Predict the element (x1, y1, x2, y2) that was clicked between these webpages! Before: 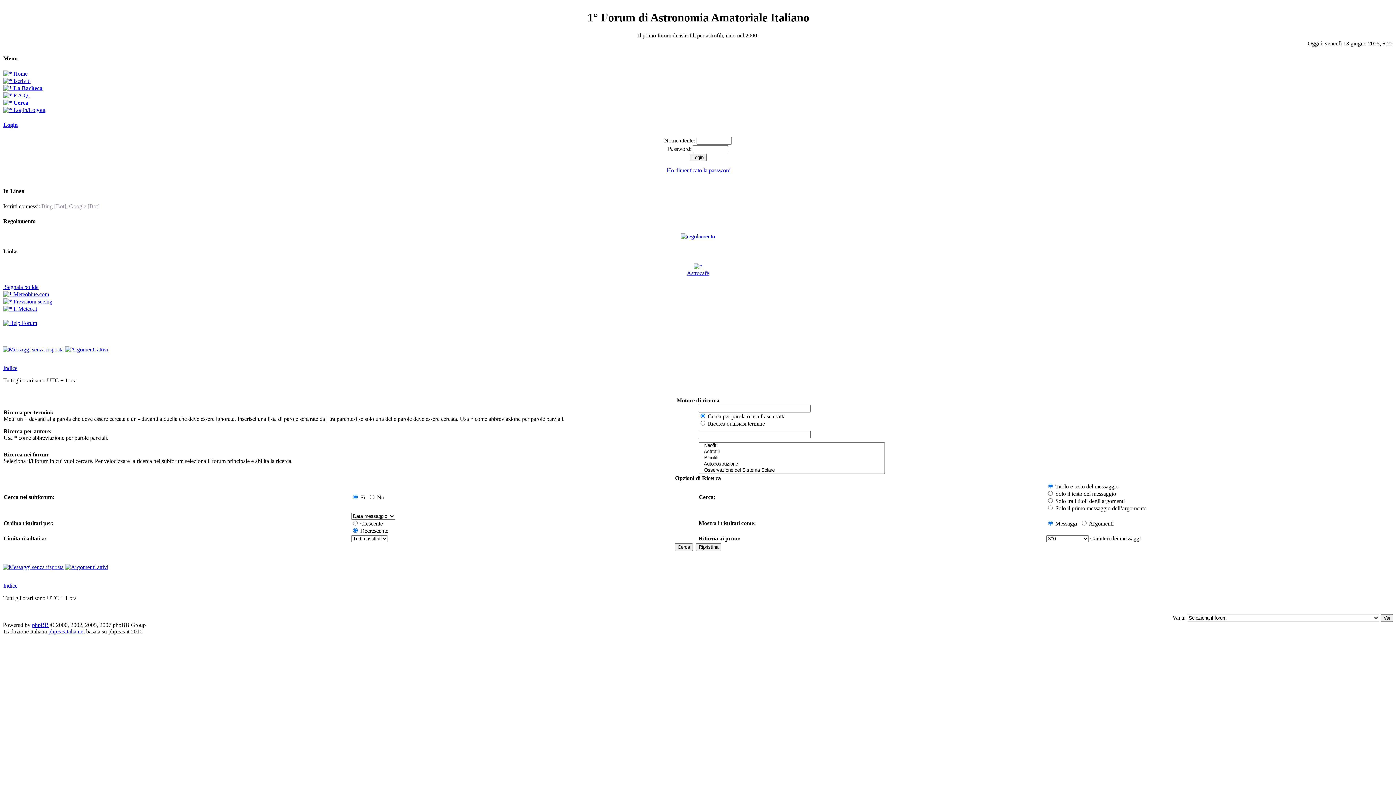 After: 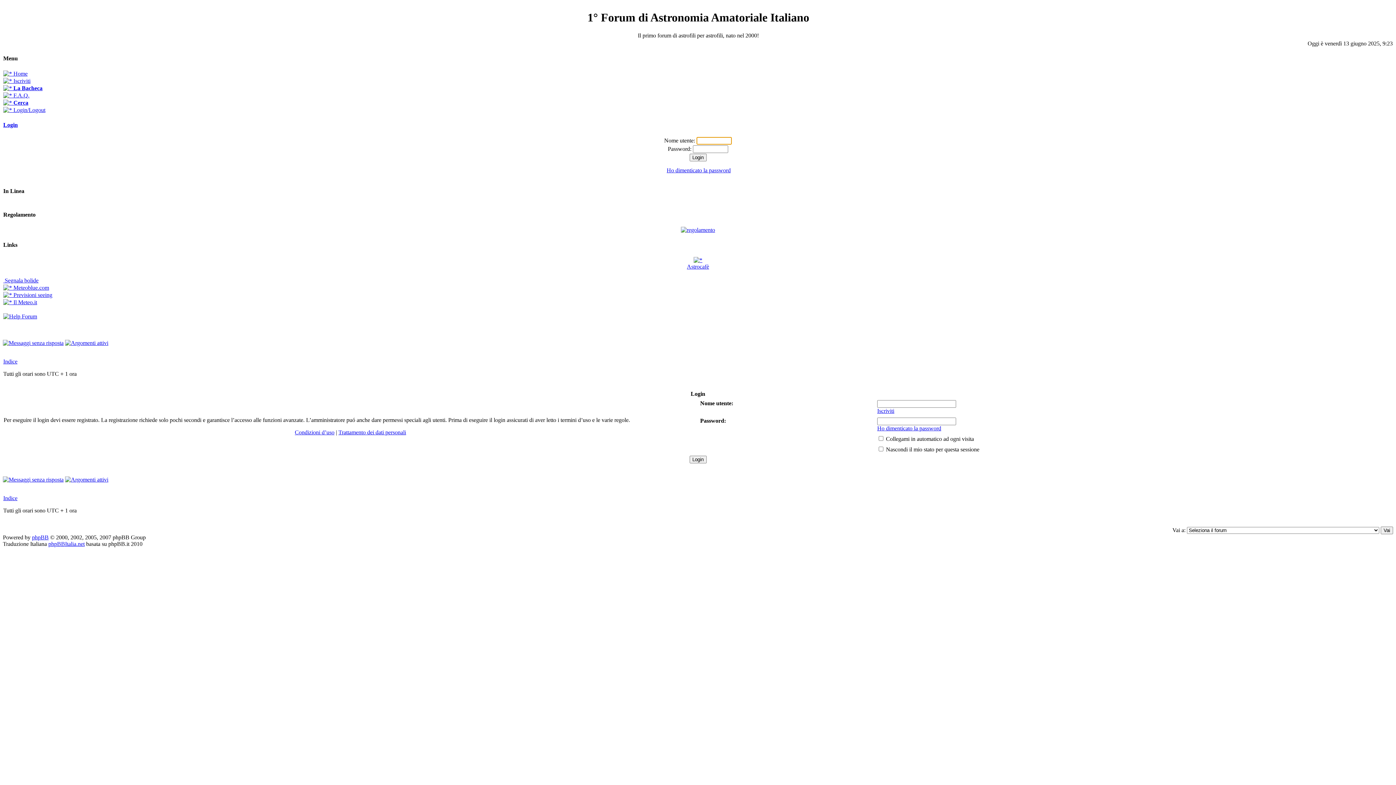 Action: bbox: (3, 106, 45, 113) label:  Login/Logout